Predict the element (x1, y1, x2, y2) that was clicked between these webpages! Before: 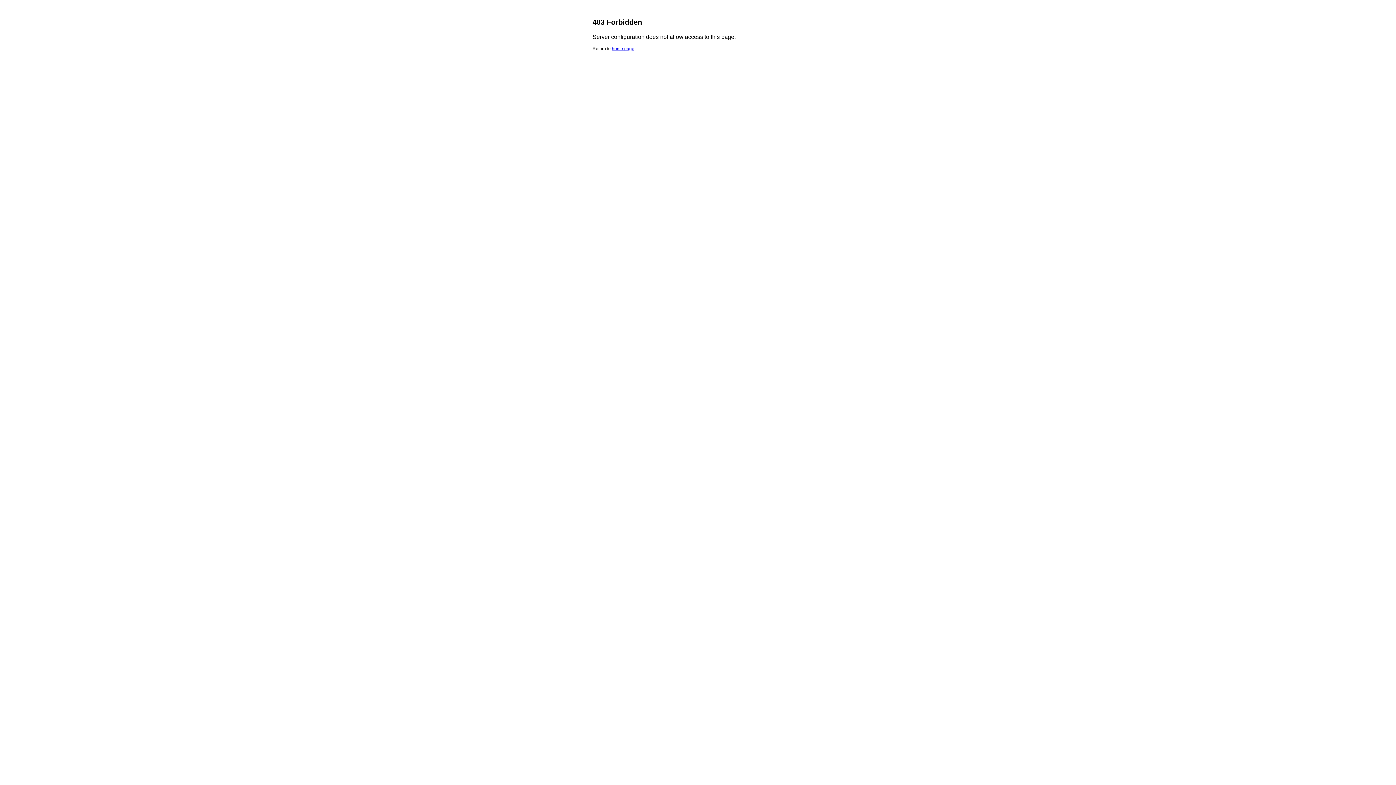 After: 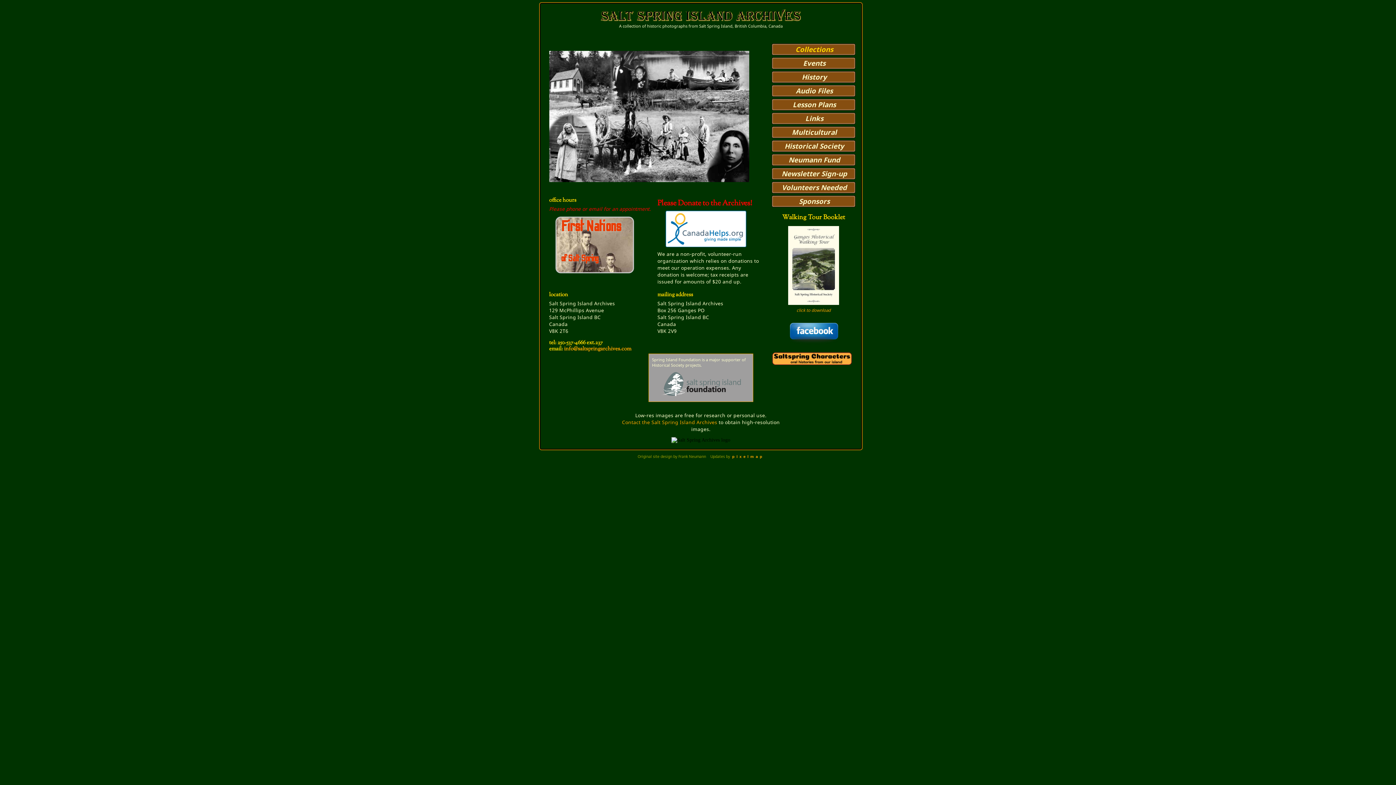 Action: bbox: (612, 46, 634, 51) label: home page